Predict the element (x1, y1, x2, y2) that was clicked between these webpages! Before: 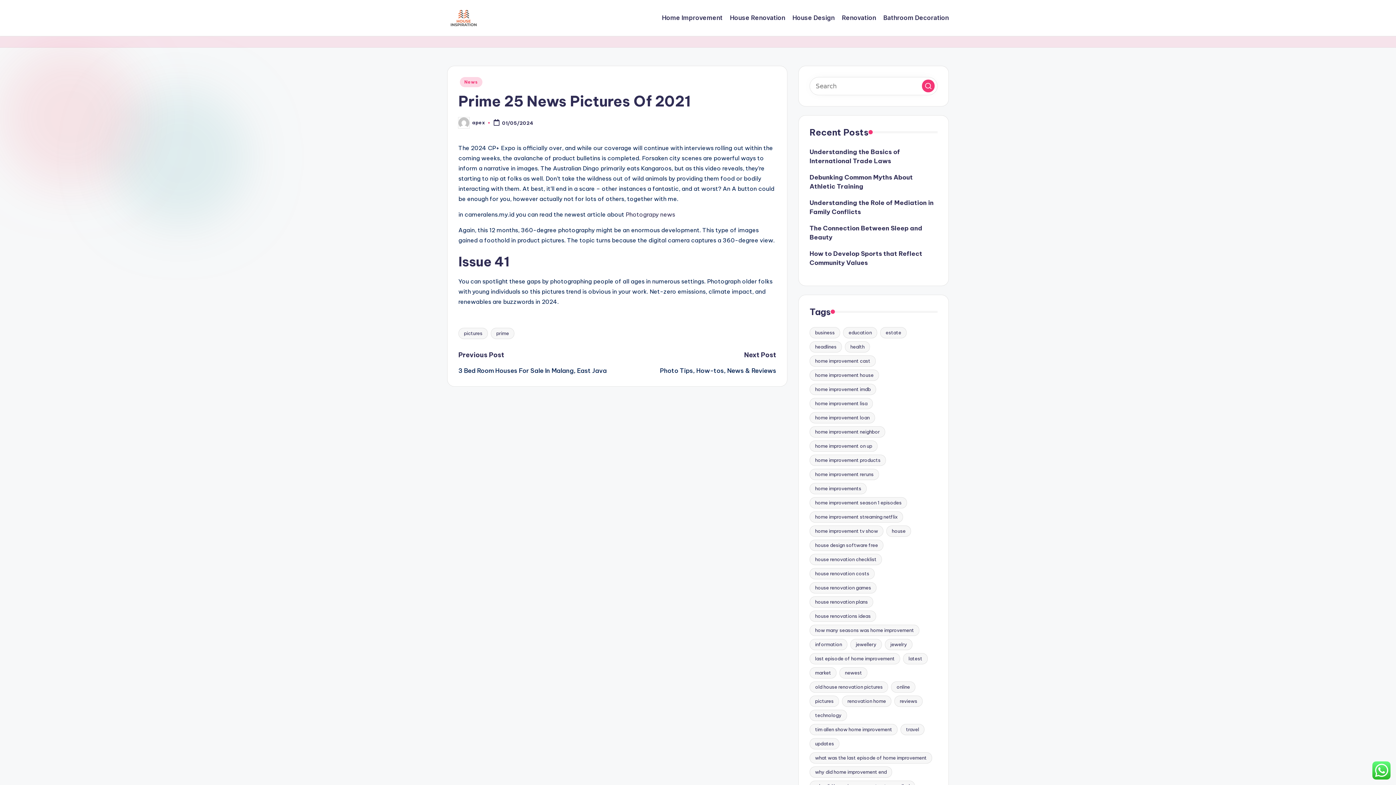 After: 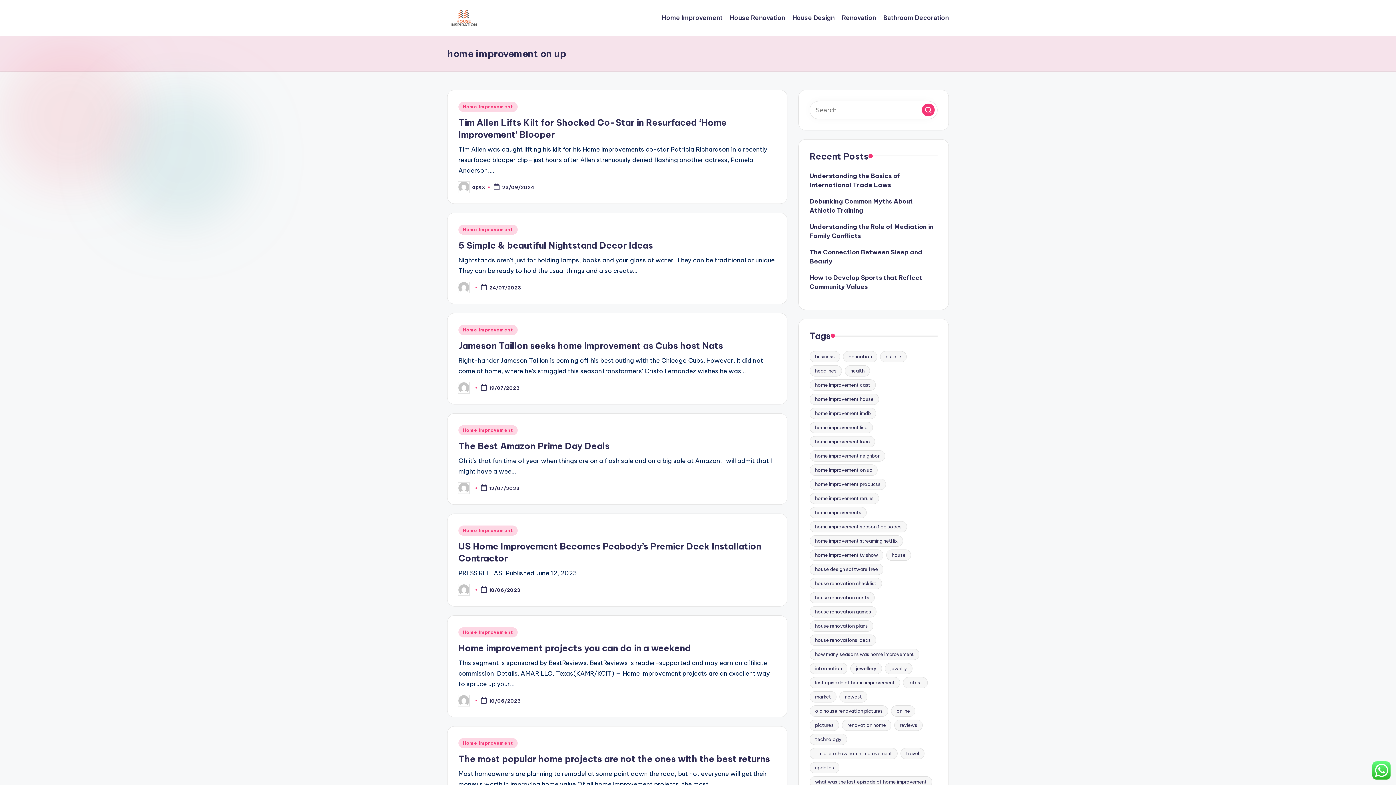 Action: label: home improvement on up (14 items) bbox: (809, 440, 877, 451)